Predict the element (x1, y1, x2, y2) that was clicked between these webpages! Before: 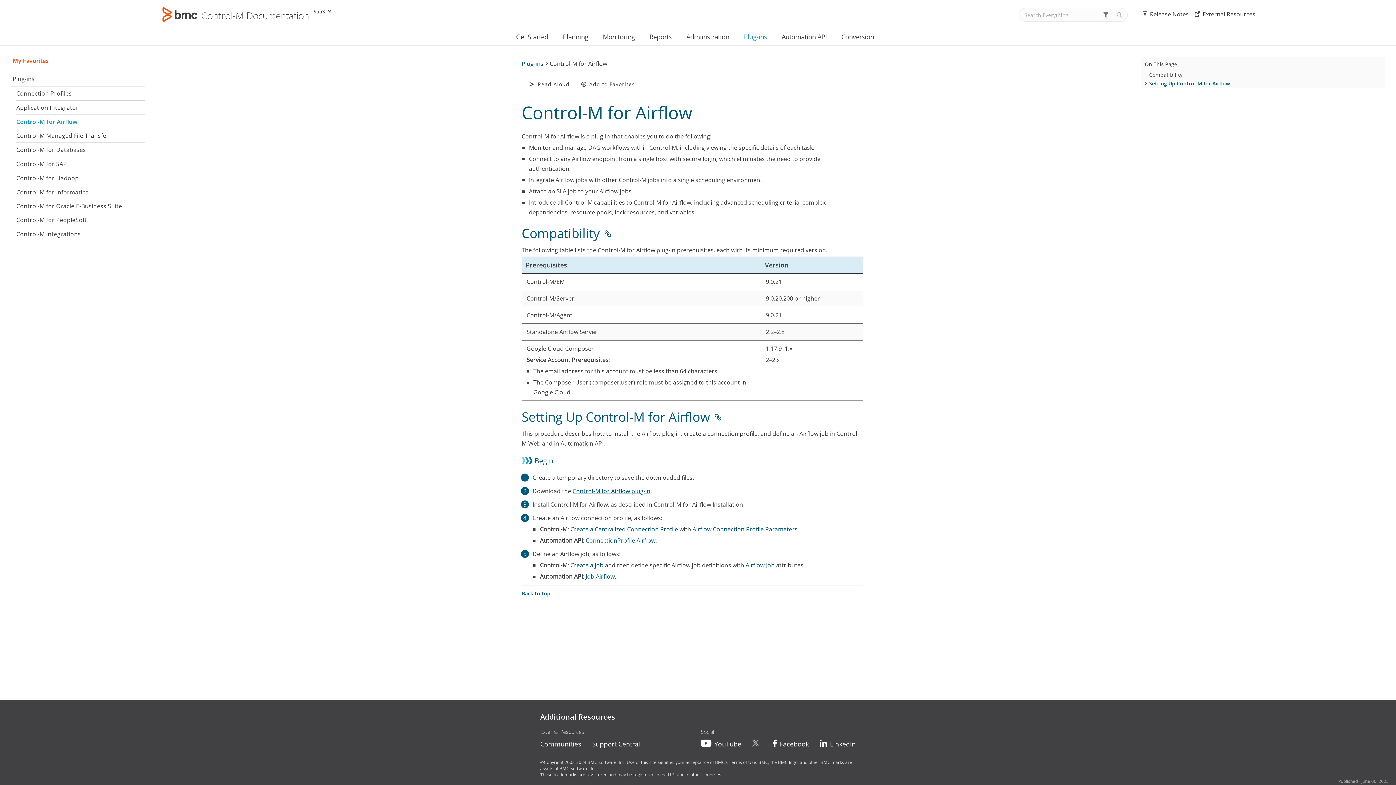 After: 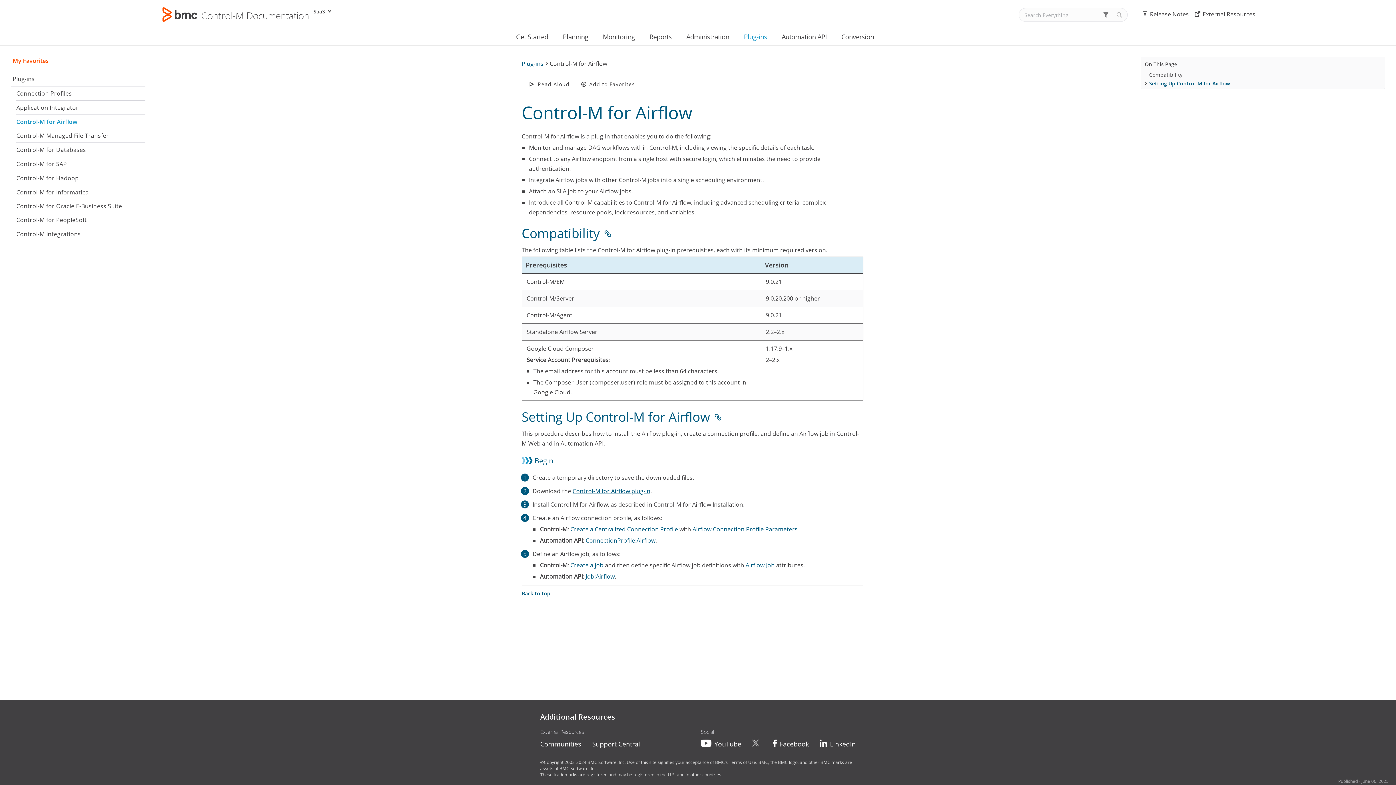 Action: bbox: (540, 740, 581, 748) label: Communities